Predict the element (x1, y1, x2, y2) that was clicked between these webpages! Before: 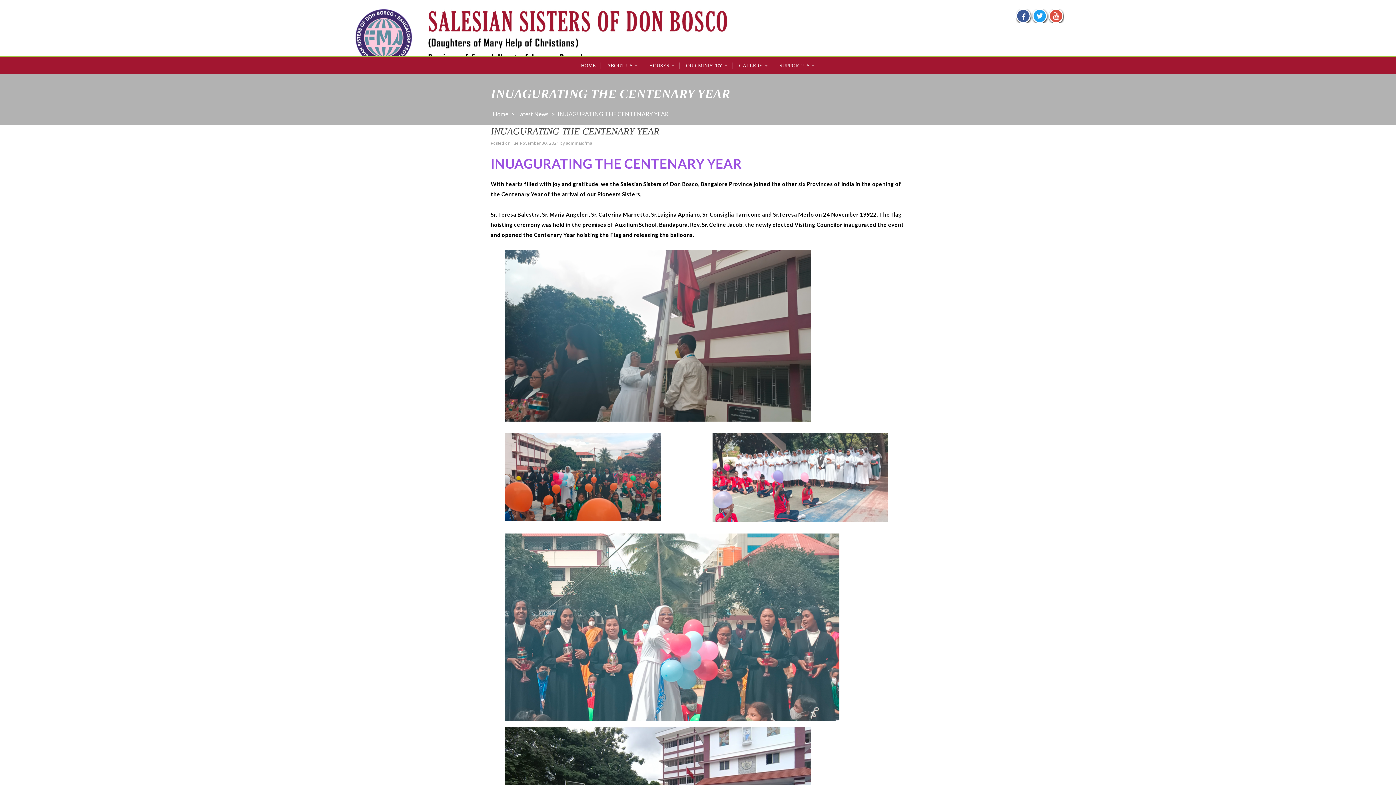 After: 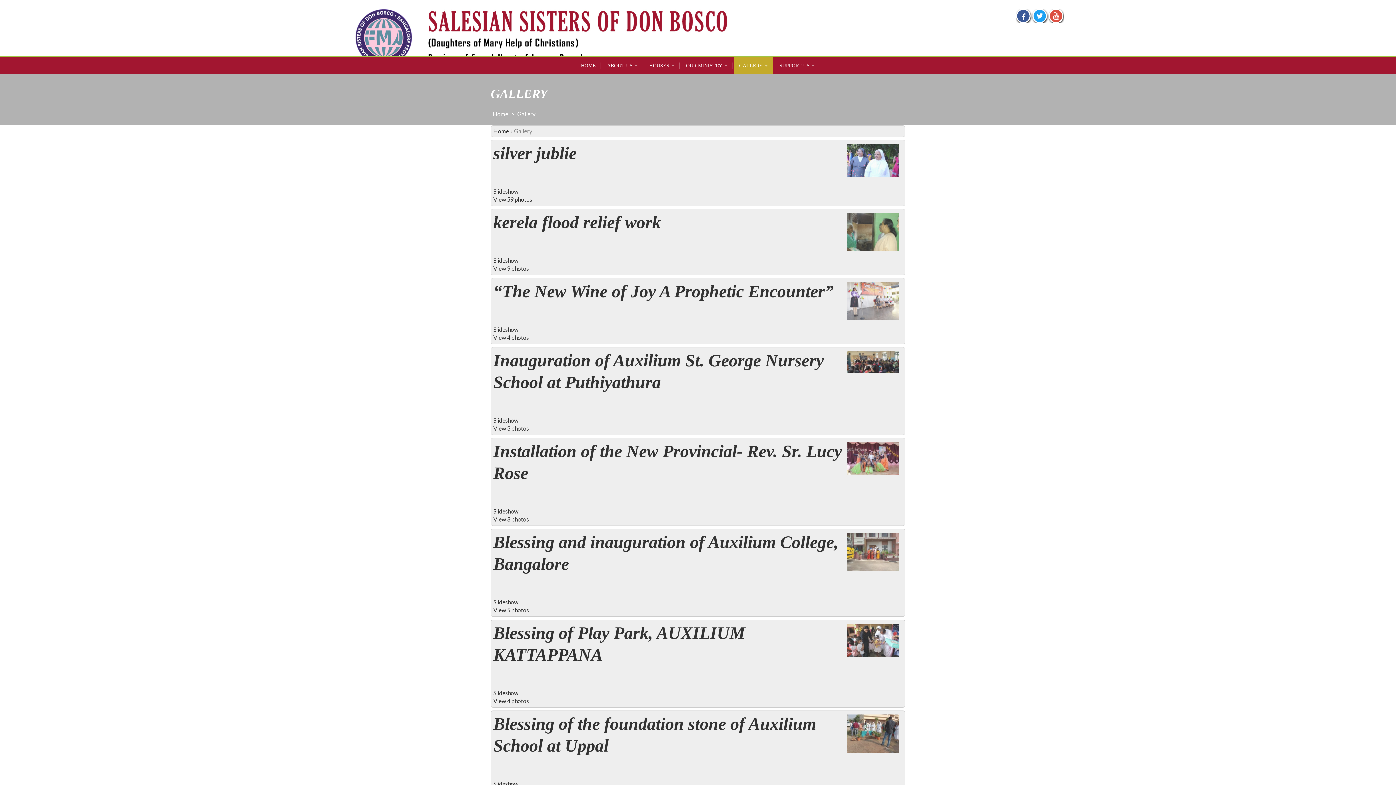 Action: bbox: (734, 62, 773, 68) label: GALLERY